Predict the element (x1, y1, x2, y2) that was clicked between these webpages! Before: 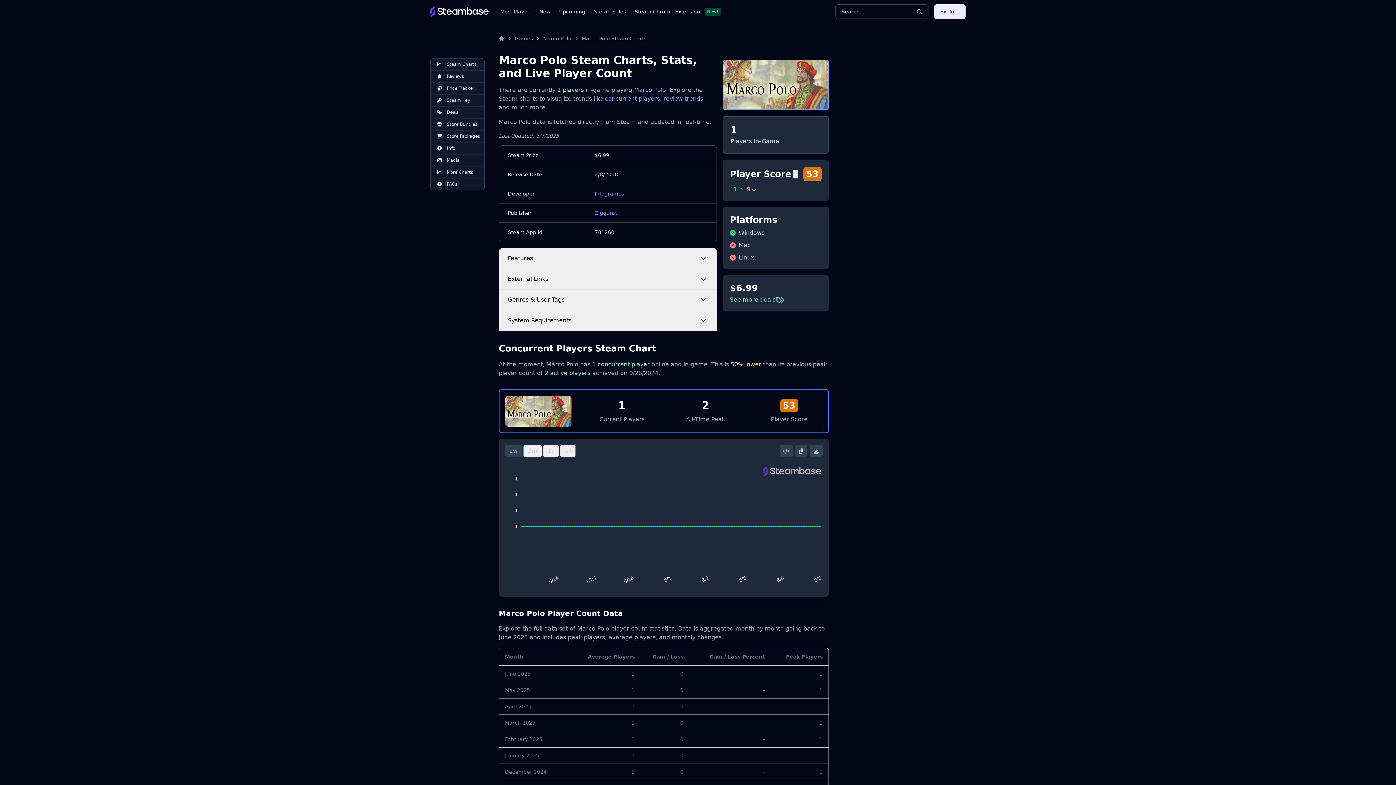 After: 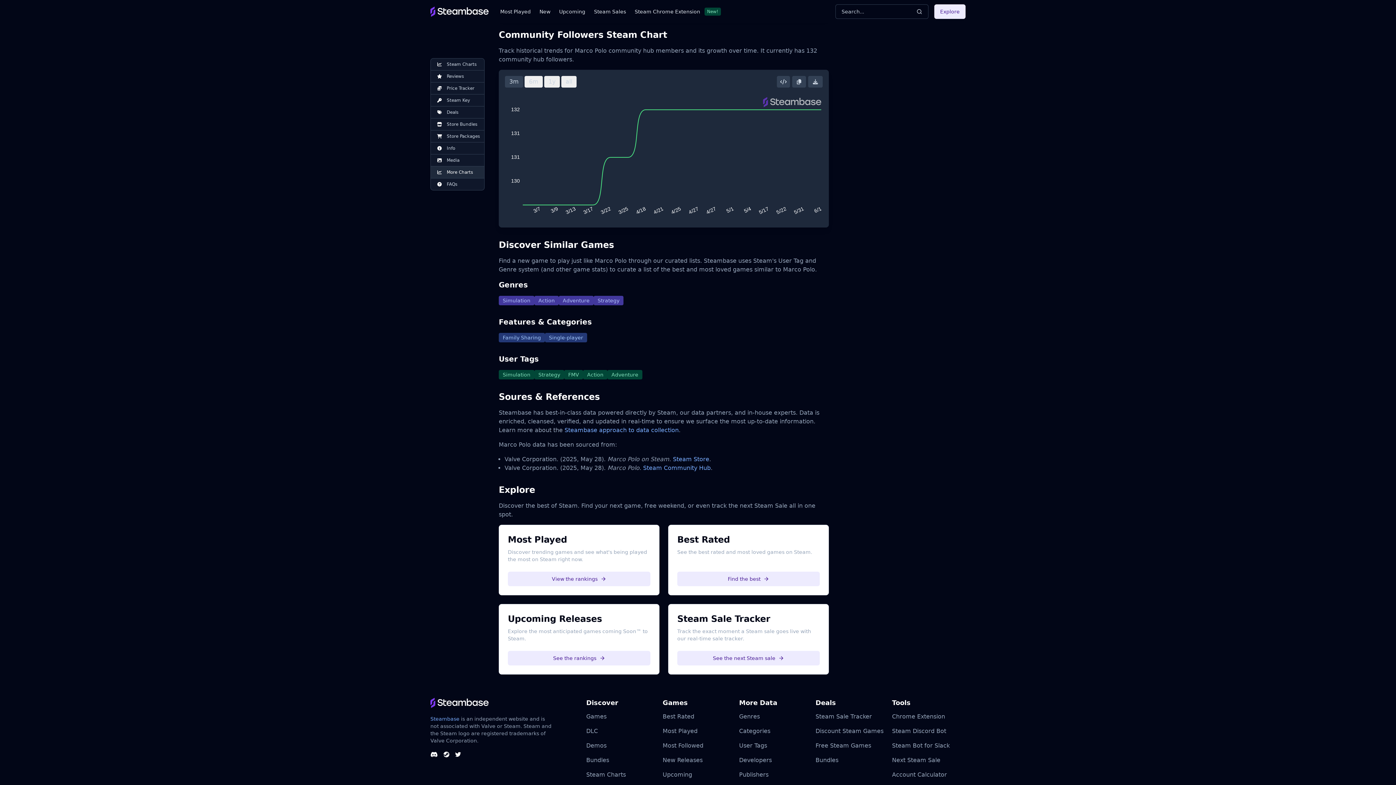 Action: bbox: (430, 166, 484, 178) label: More Charts